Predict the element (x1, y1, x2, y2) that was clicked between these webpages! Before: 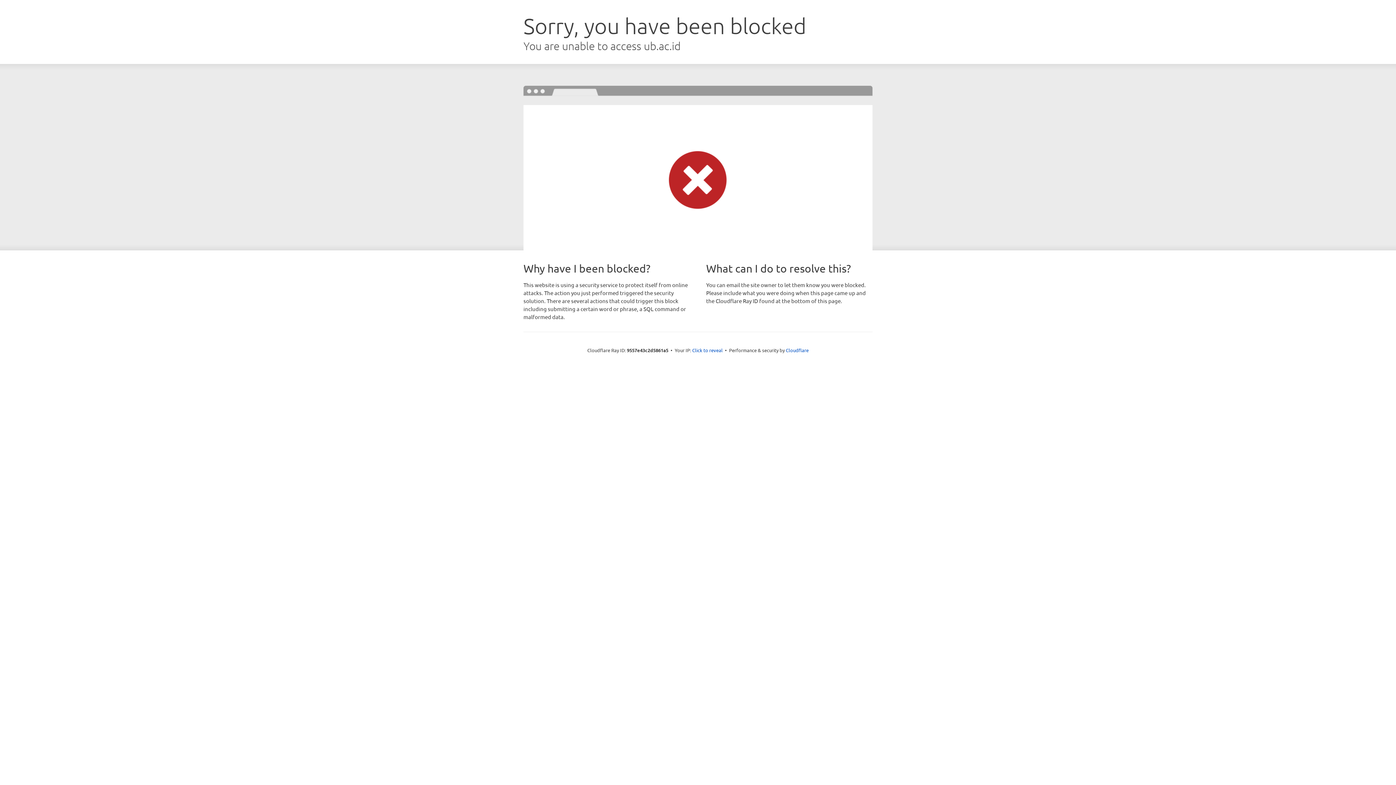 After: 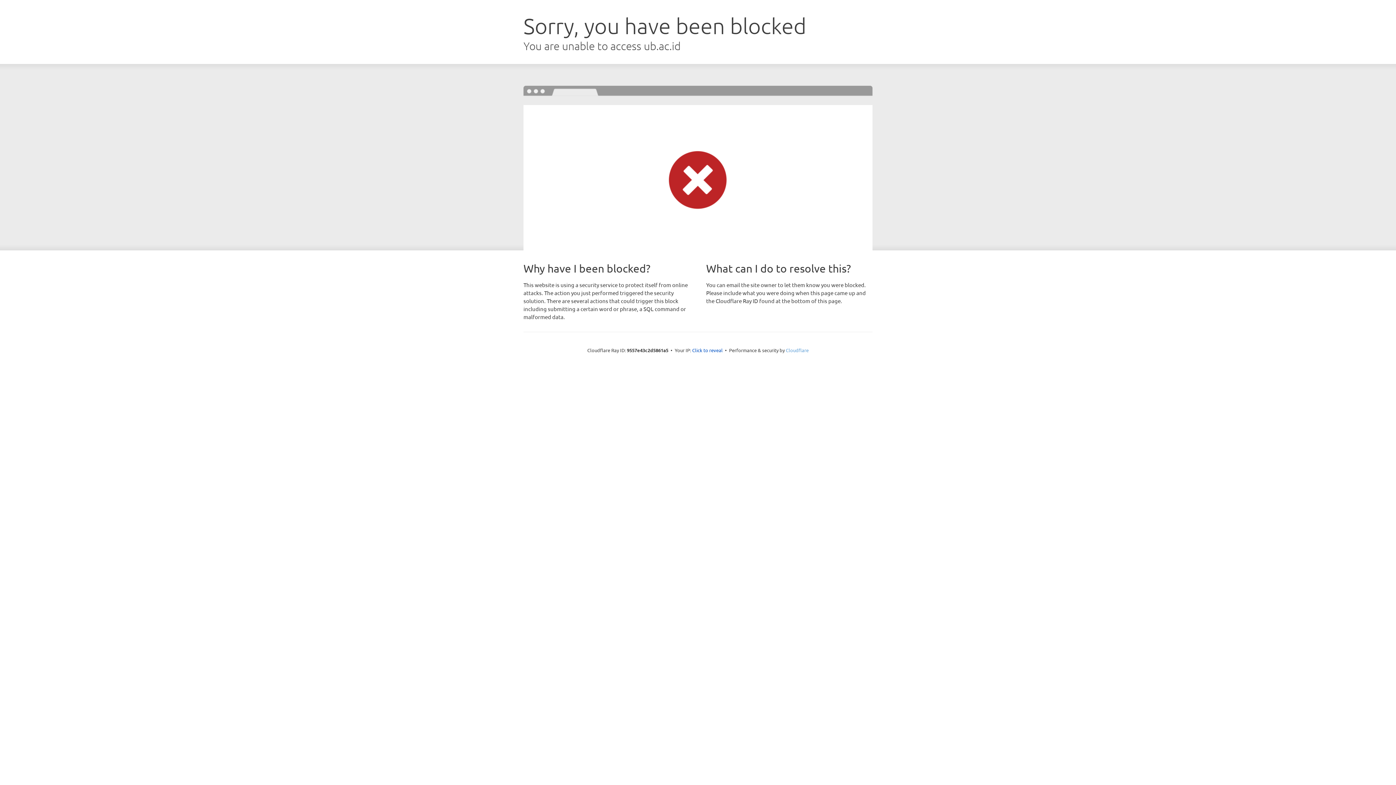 Action: bbox: (786, 347, 808, 353) label: Cloudflare